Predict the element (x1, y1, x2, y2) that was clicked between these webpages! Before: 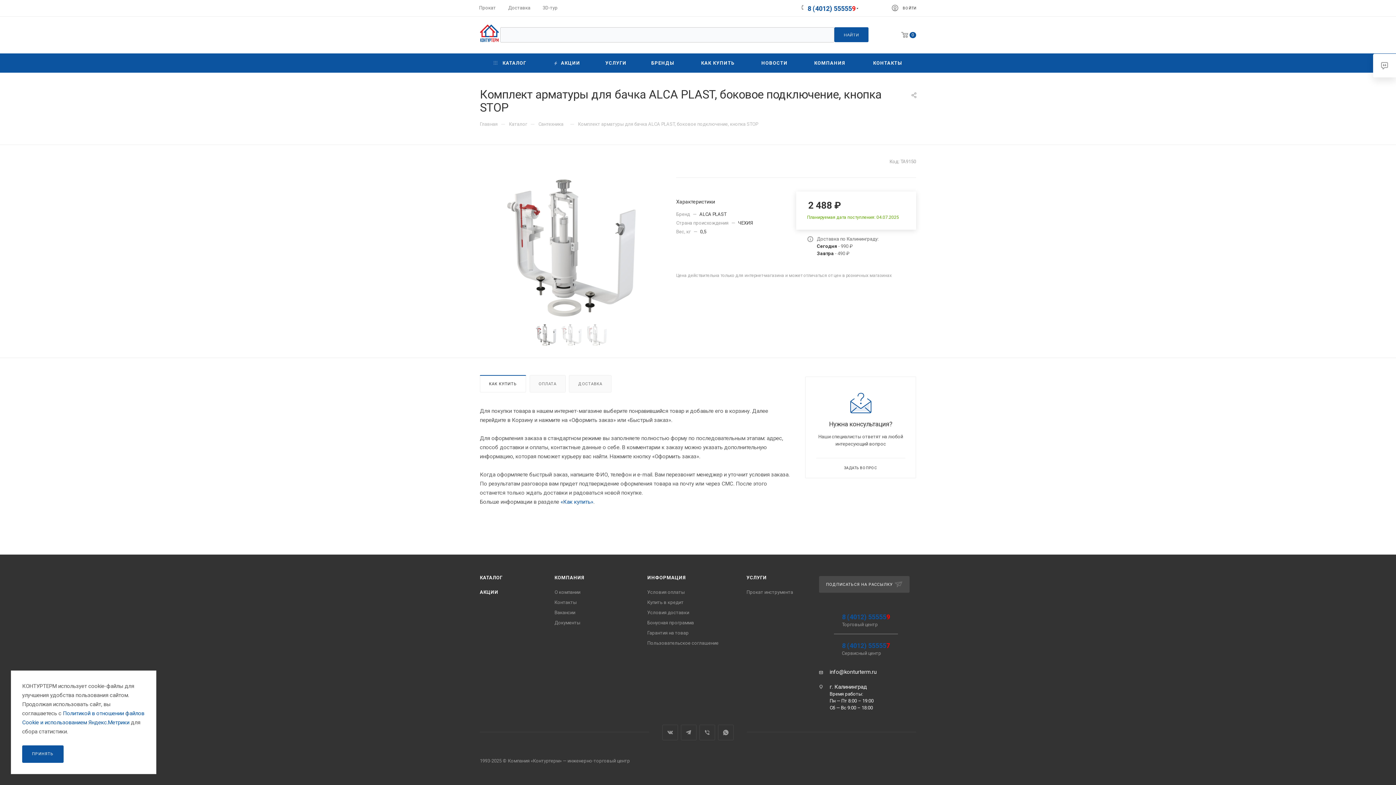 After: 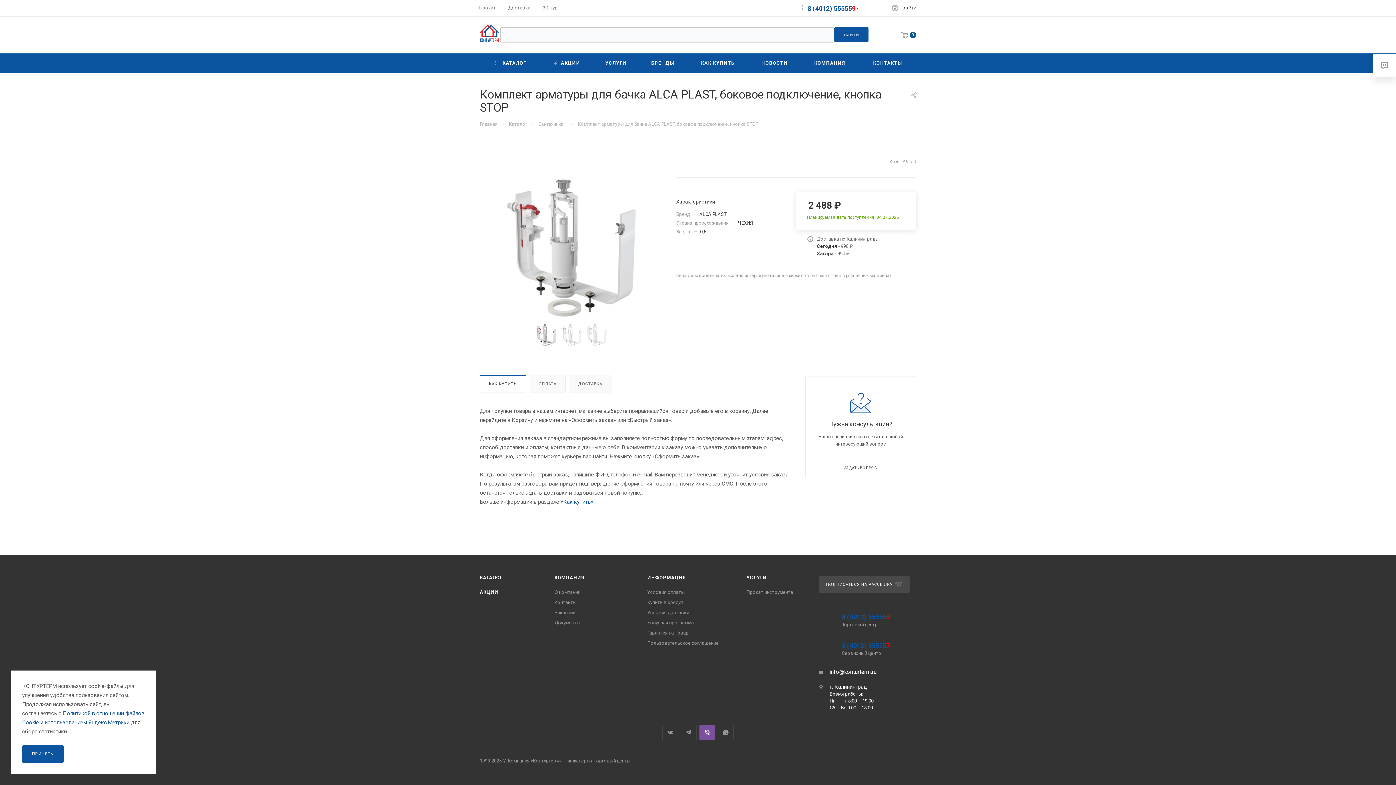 Action: label: Viber bbox: (699, 725, 715, 740)